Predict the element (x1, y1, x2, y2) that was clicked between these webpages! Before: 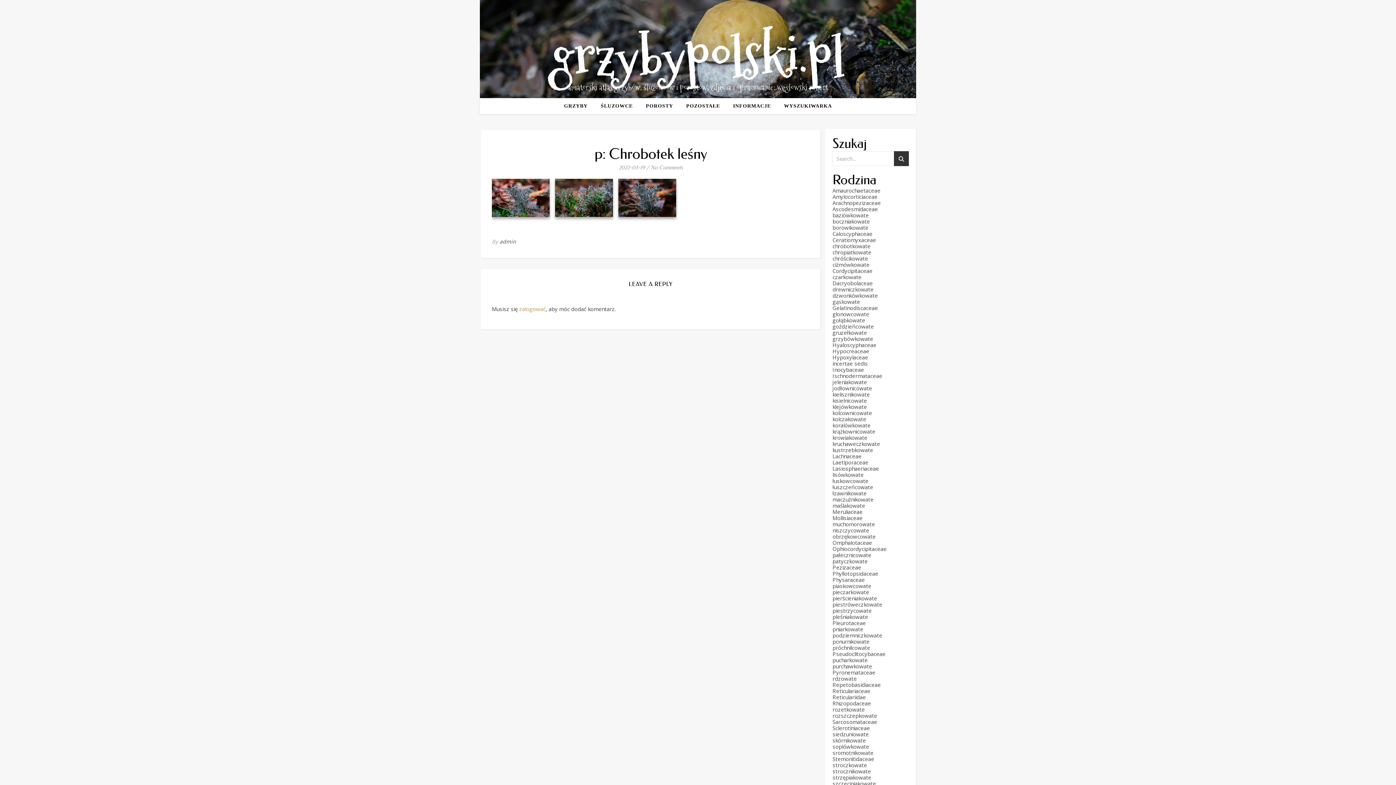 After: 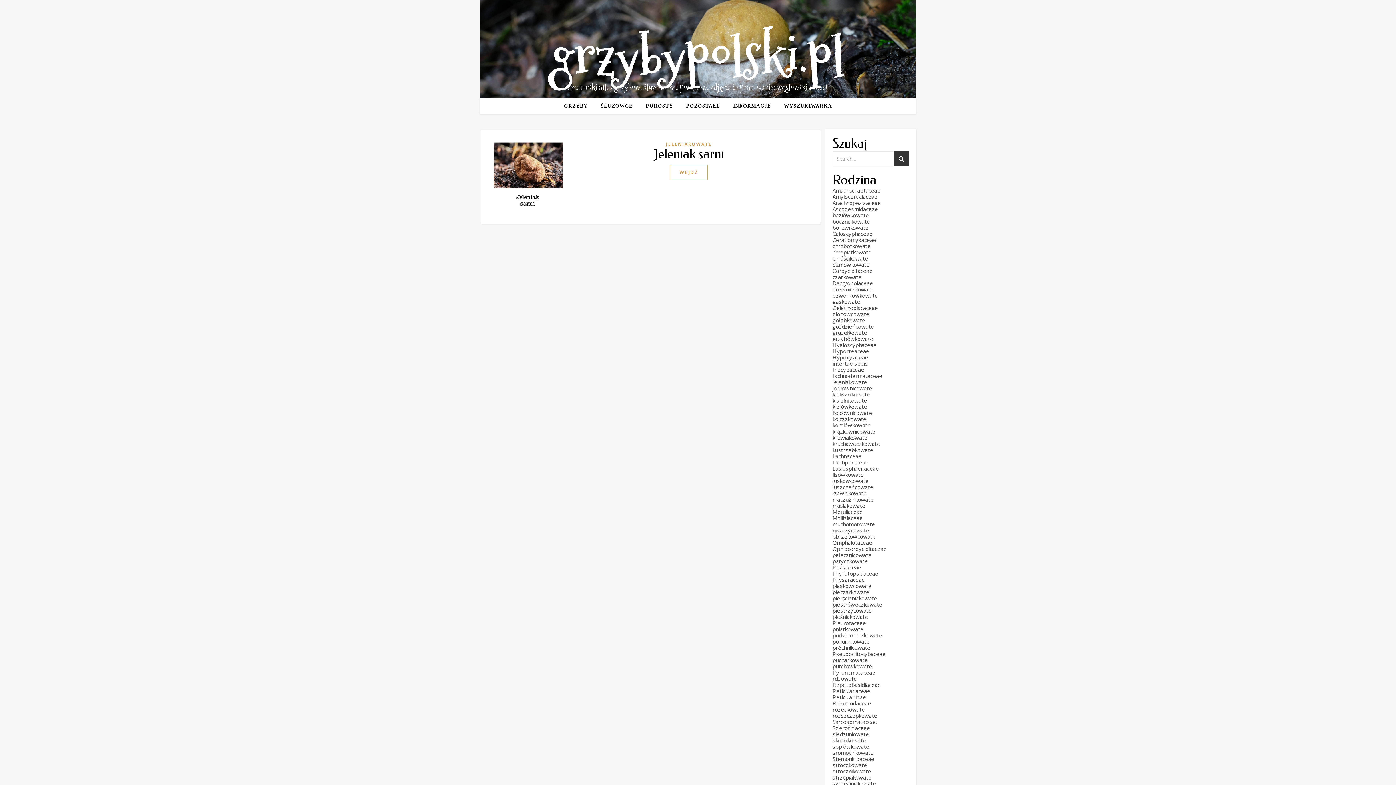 Action: label: jeleniakowate bbox: (832, 378, 867, 385)